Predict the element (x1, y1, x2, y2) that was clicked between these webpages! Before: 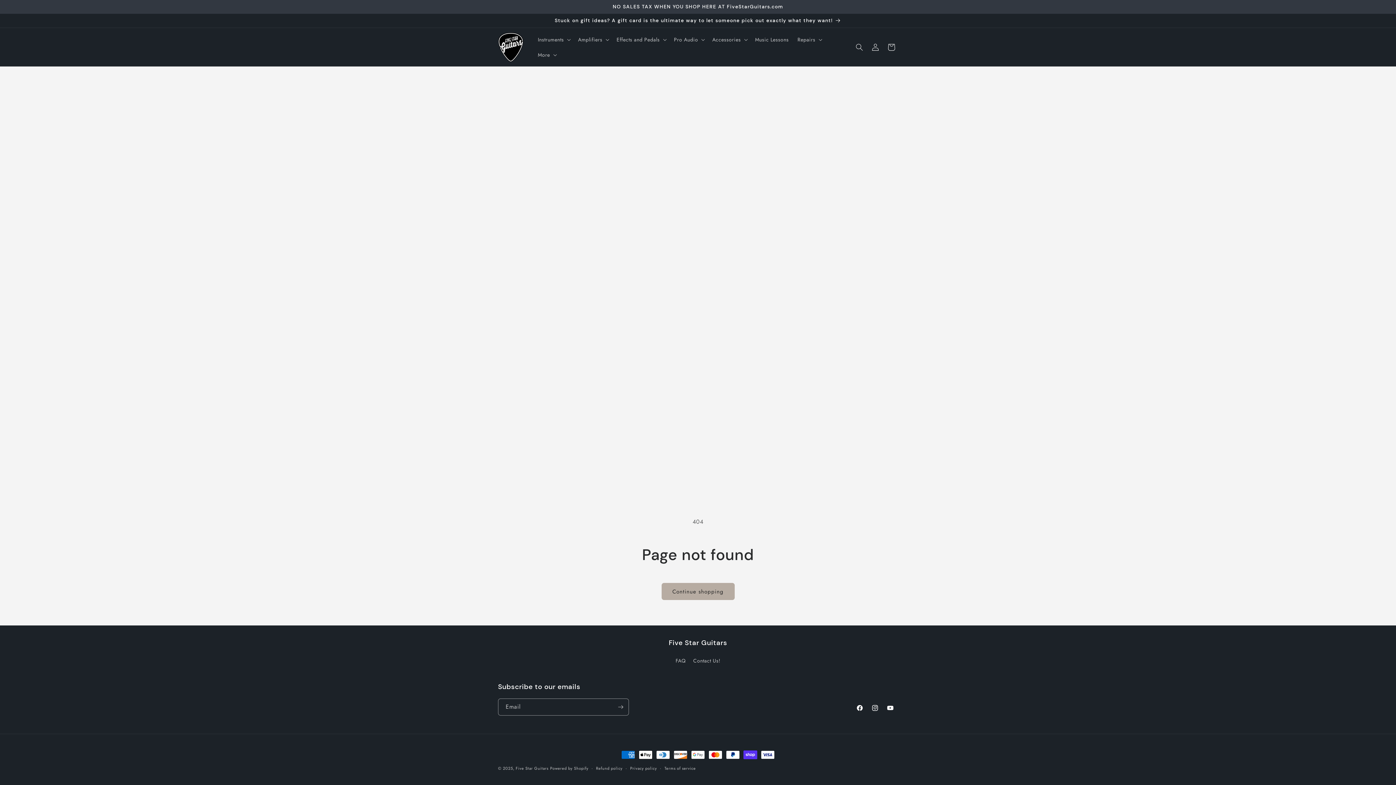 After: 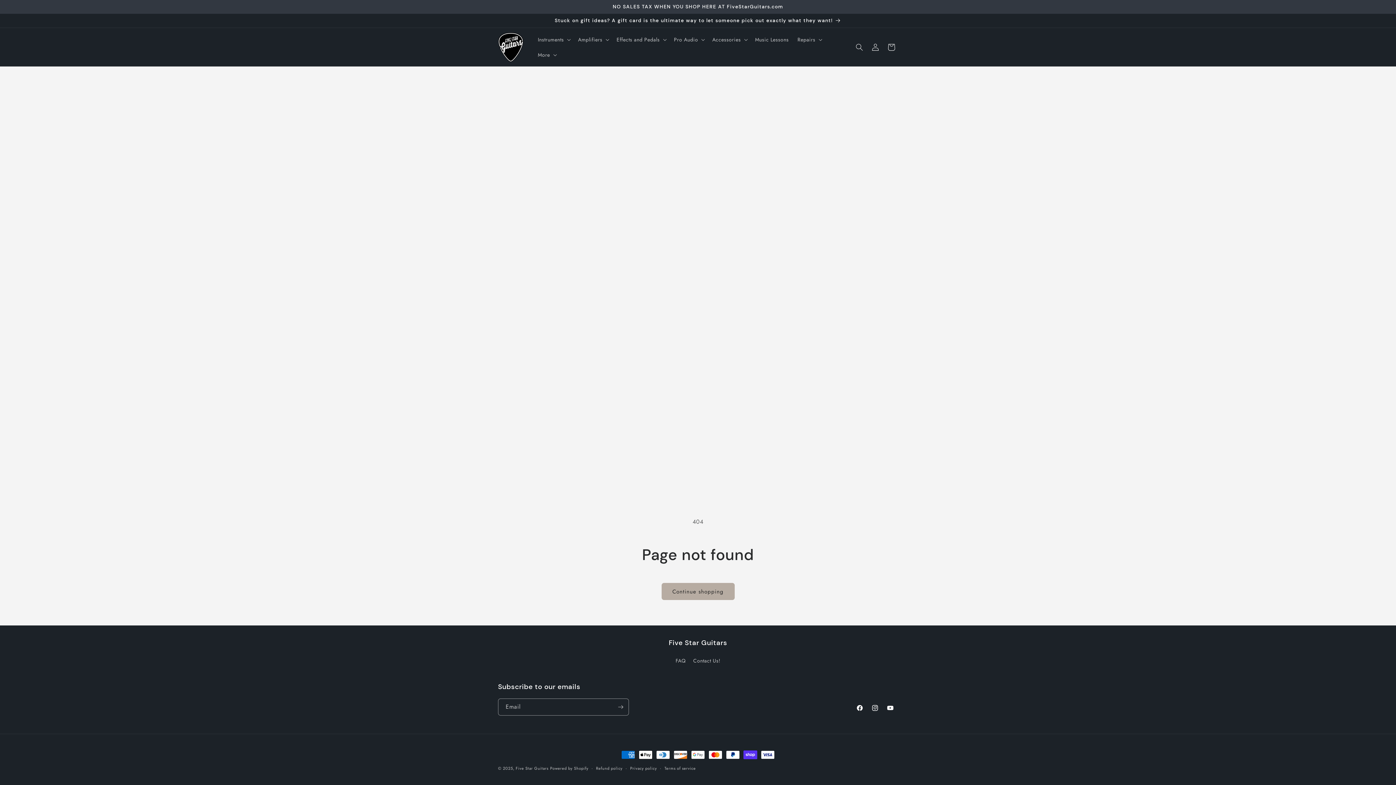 Action: label: Stuck on gift ideas? A gift card is the ultimate way to let someone pick out exactly what they want! bbox: (491, 13, 904, 27)